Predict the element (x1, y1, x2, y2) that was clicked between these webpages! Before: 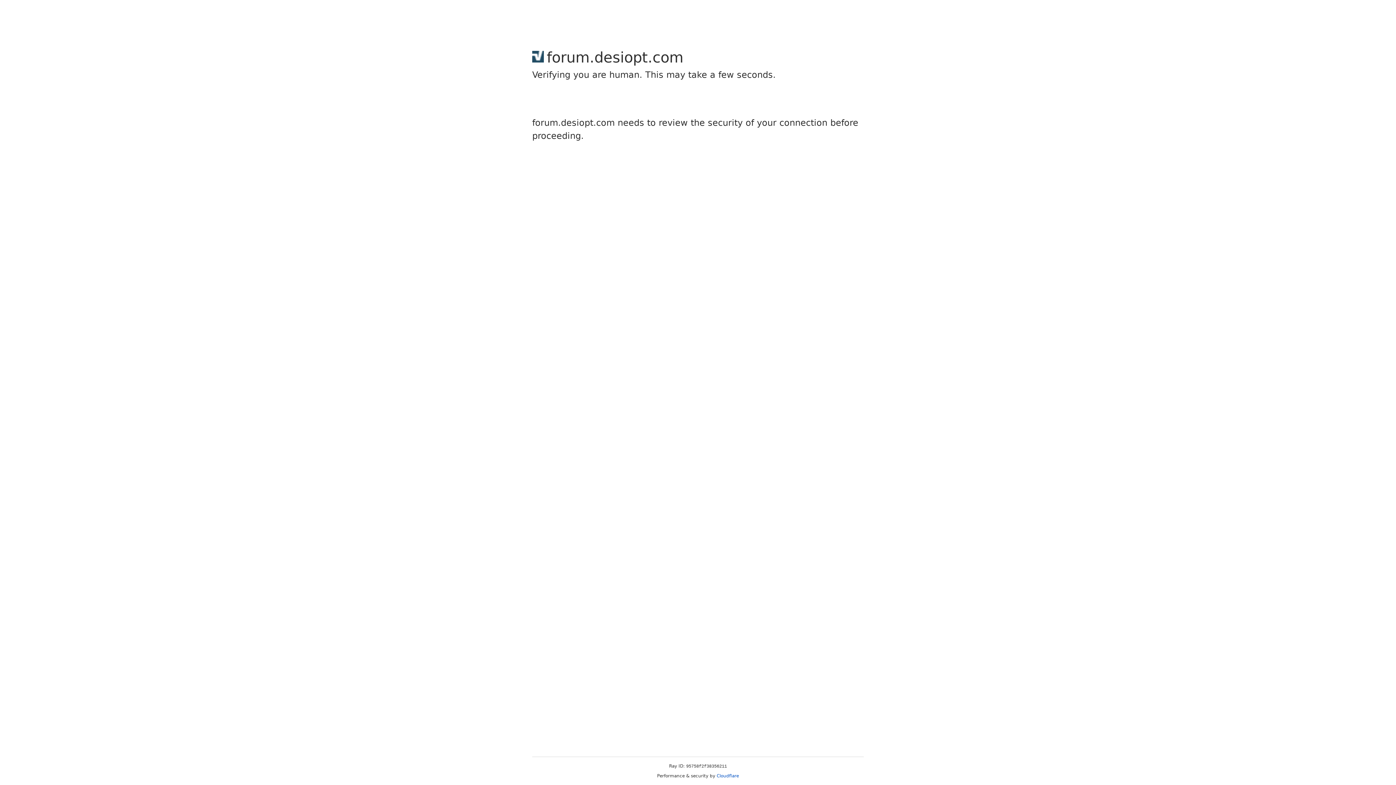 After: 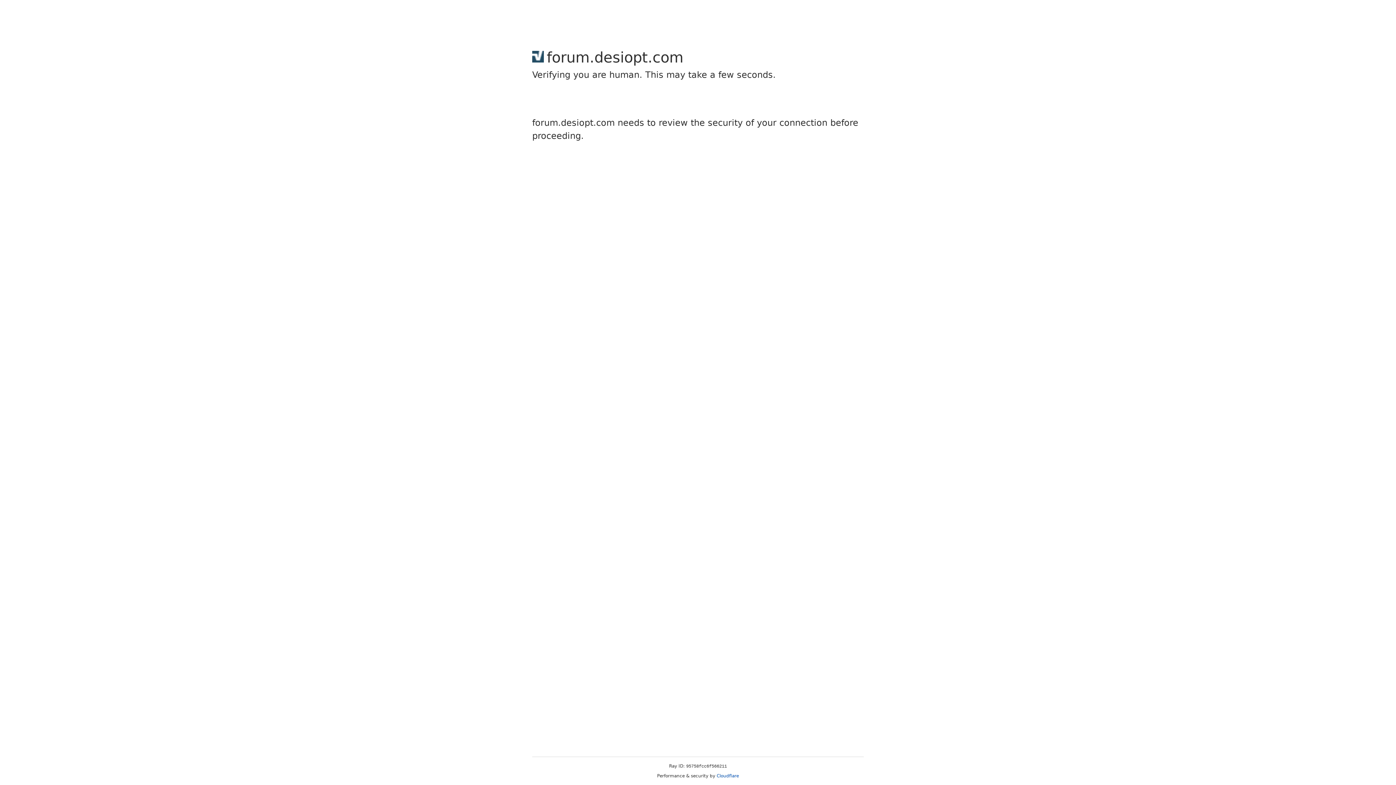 Action: bbox: (716, 773, 739, 778) label: Cloudflare